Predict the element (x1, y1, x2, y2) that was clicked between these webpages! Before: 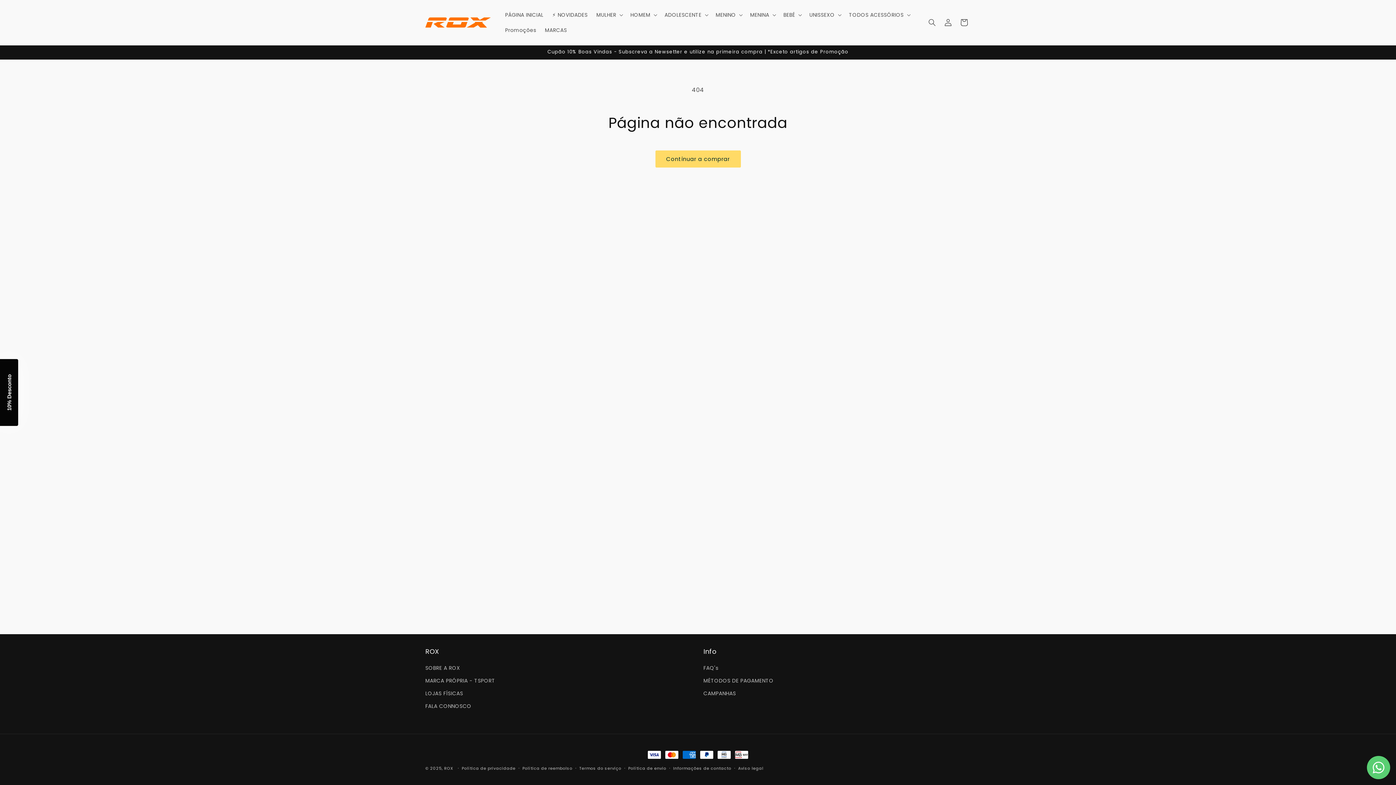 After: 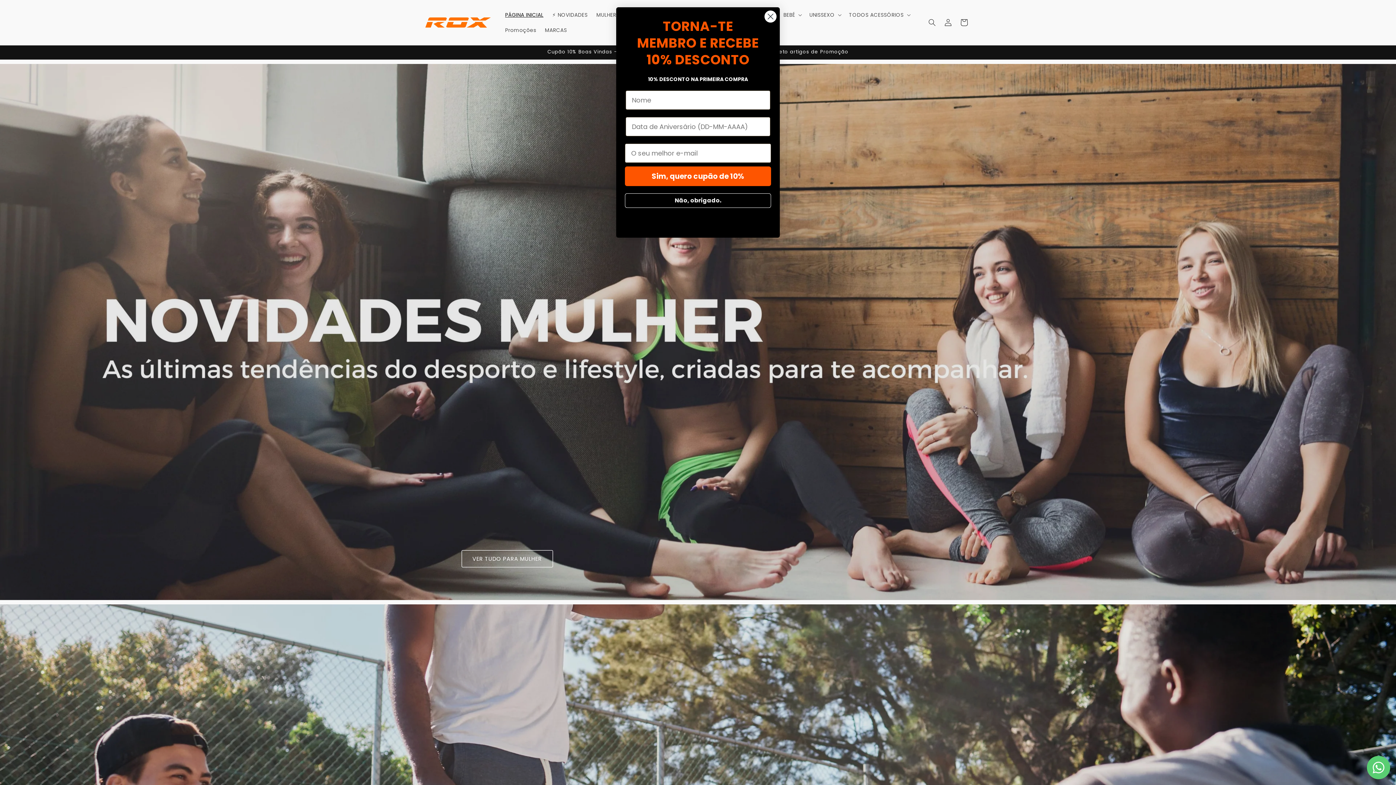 Action: label: ROX bbox: (444, 765, 453, 771)